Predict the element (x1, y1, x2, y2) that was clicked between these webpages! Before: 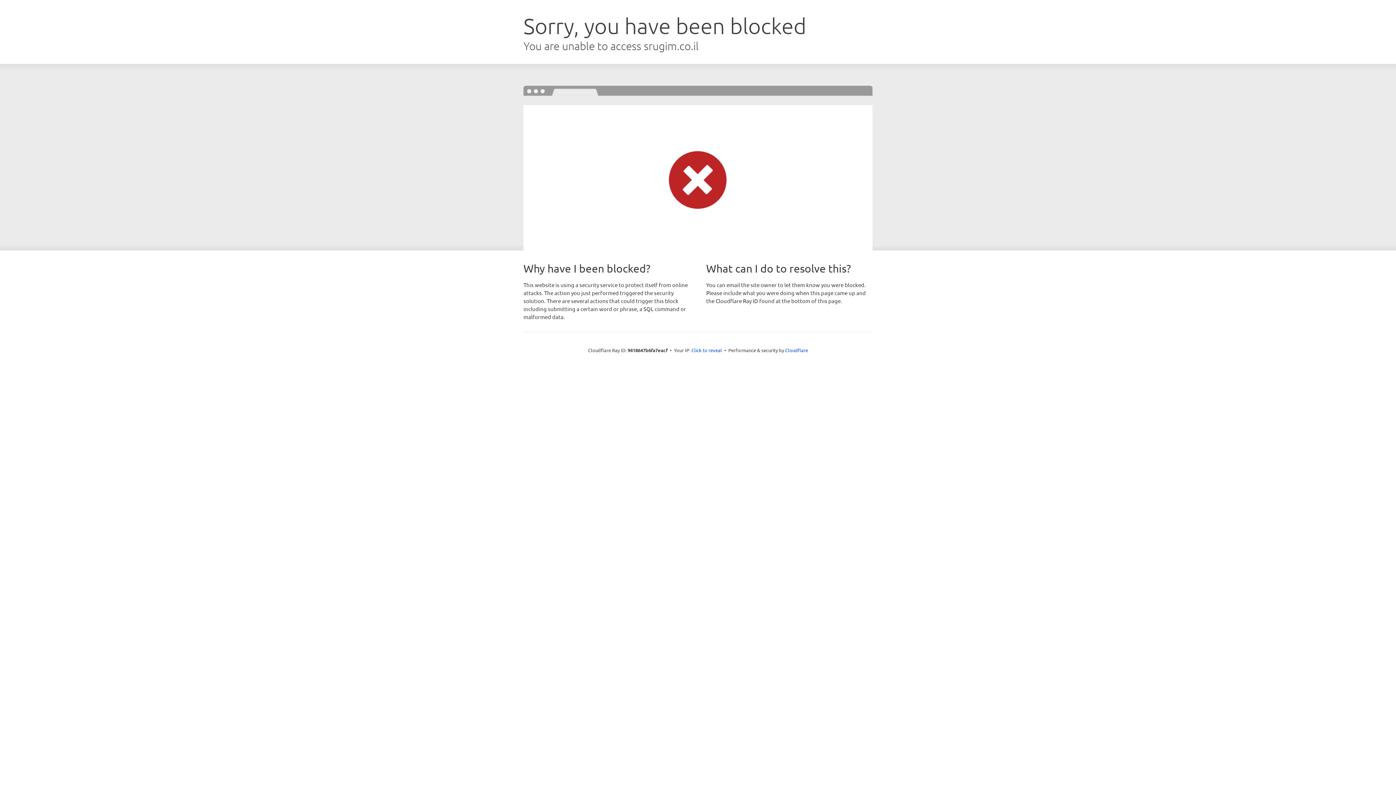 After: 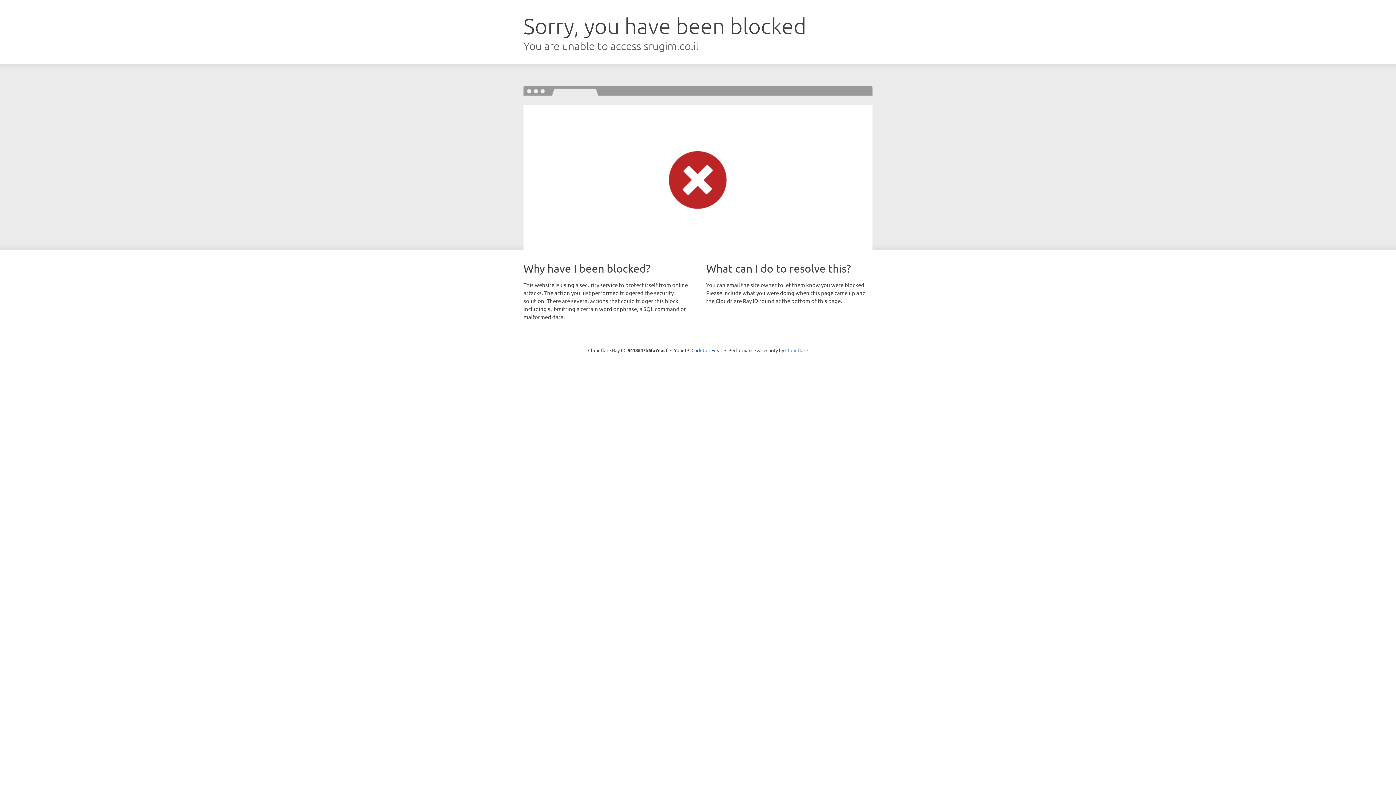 Action: label: Cloudflare bbox: (785, 347, 808, 353)